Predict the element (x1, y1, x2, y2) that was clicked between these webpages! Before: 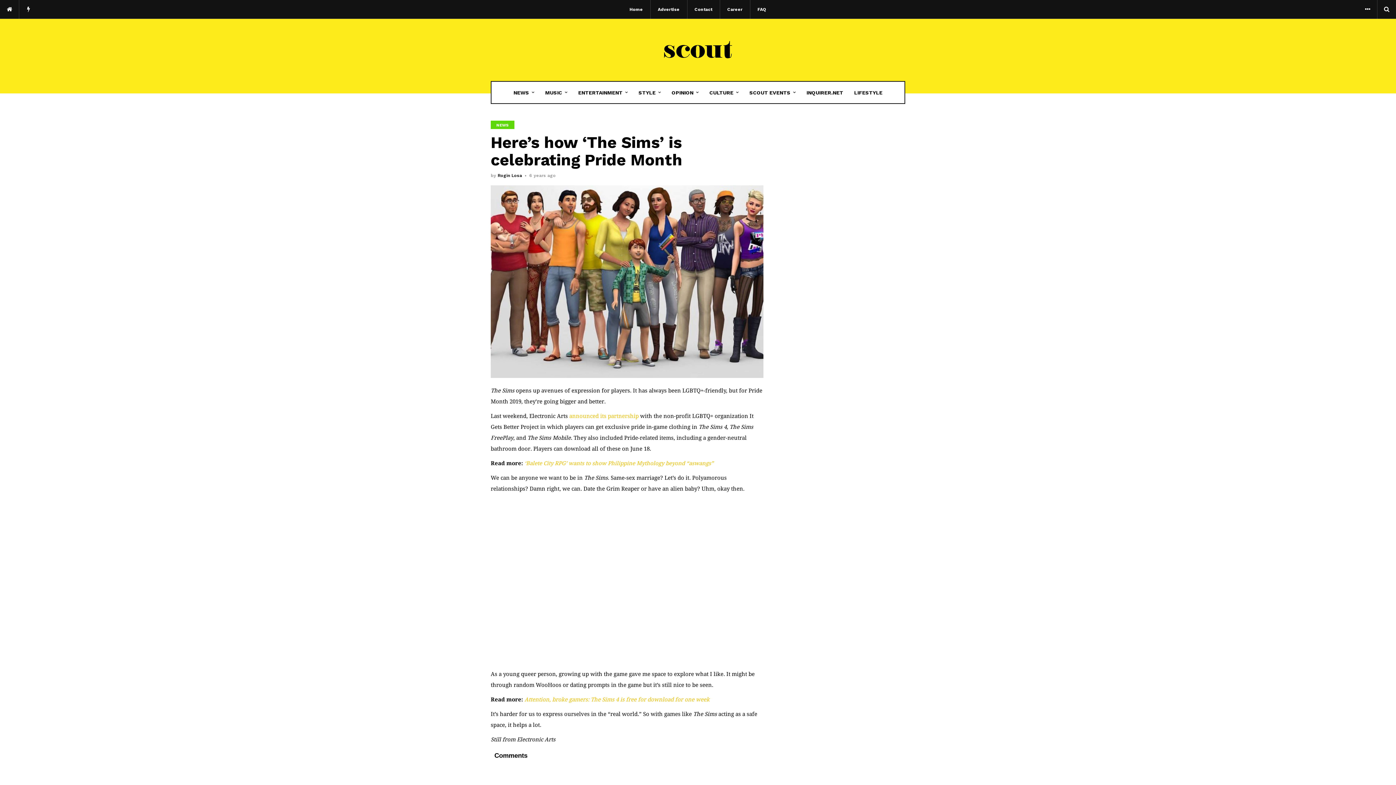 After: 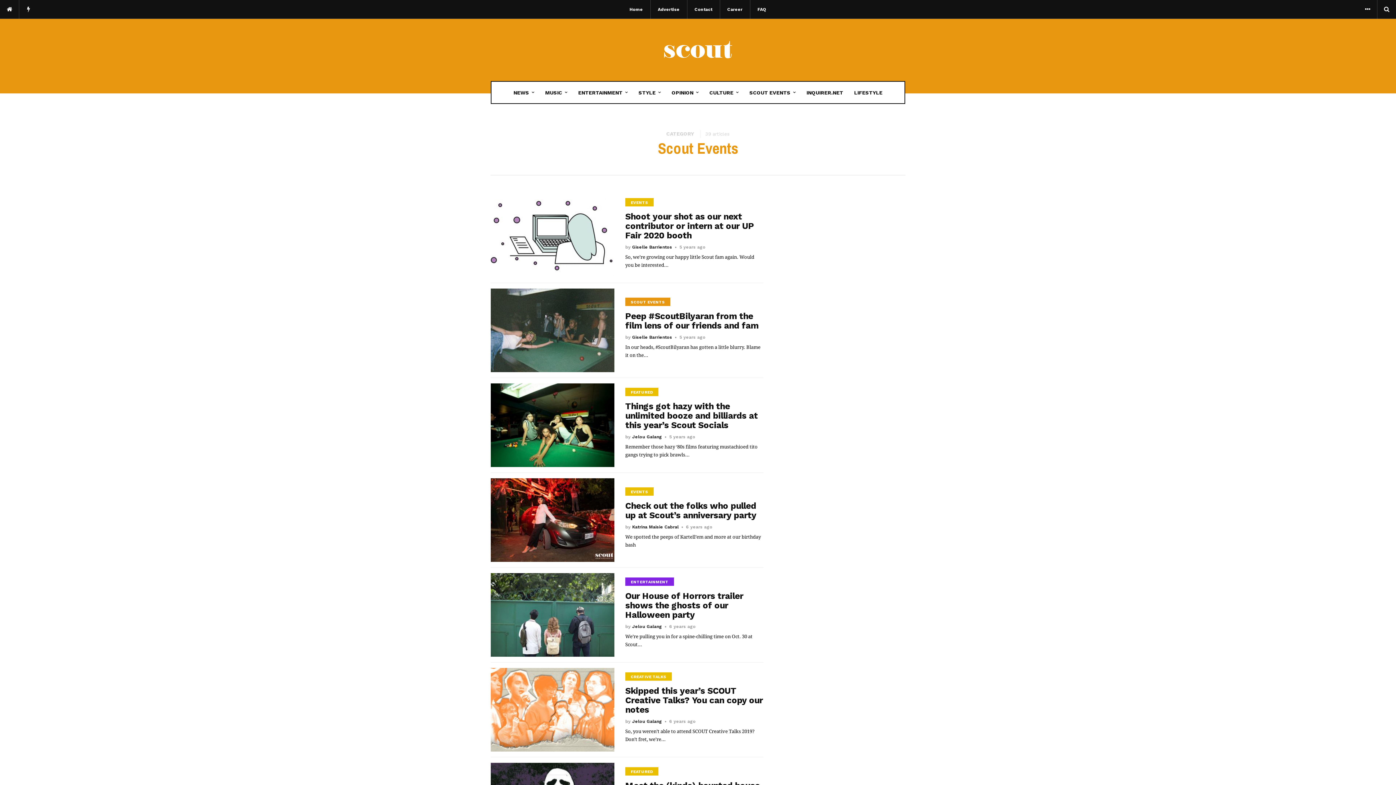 Action: label: SCOUT EVENTS bbox: (744, 81, 801, 103)